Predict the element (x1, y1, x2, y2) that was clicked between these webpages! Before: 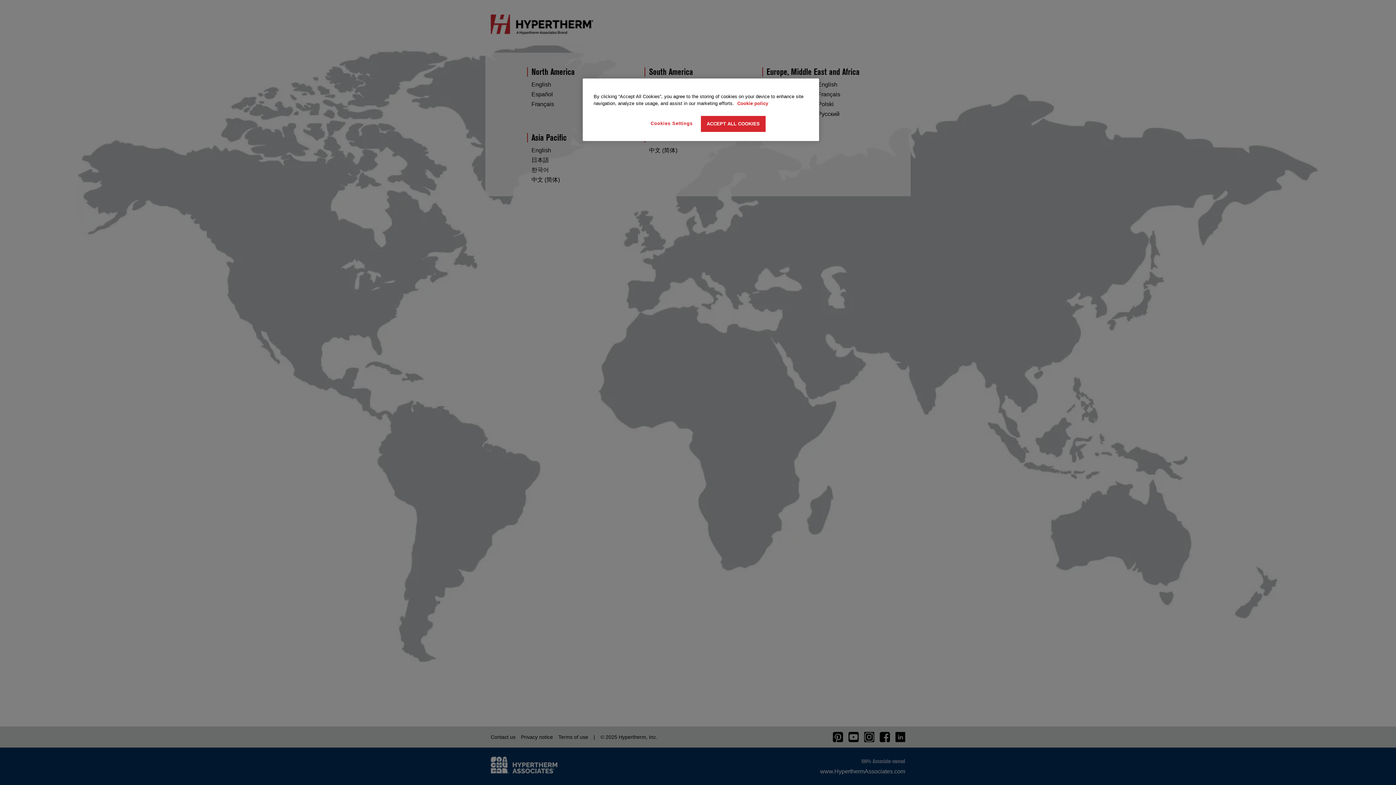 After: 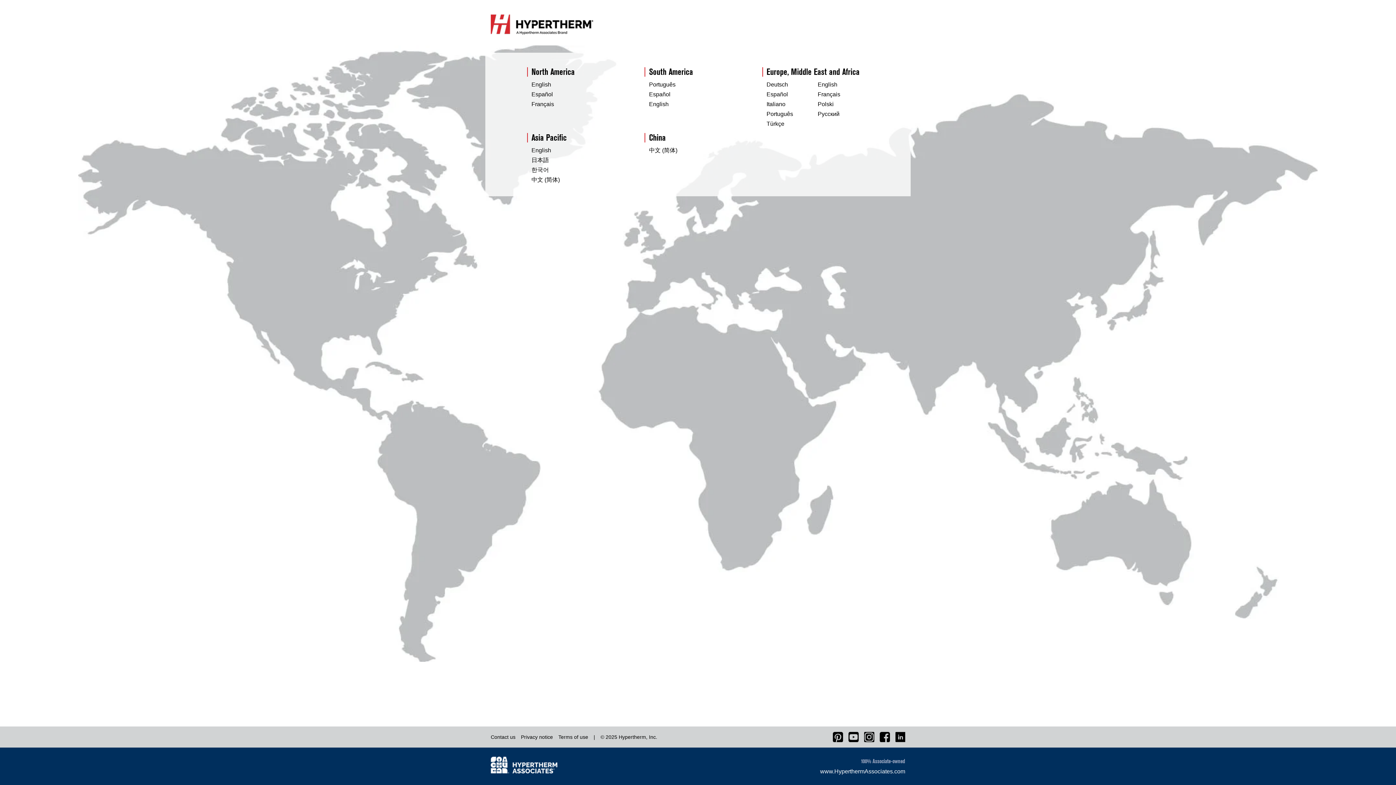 Action: bbox: (701, 116, 765, 132) label: ACCEPT ALL COOKIES